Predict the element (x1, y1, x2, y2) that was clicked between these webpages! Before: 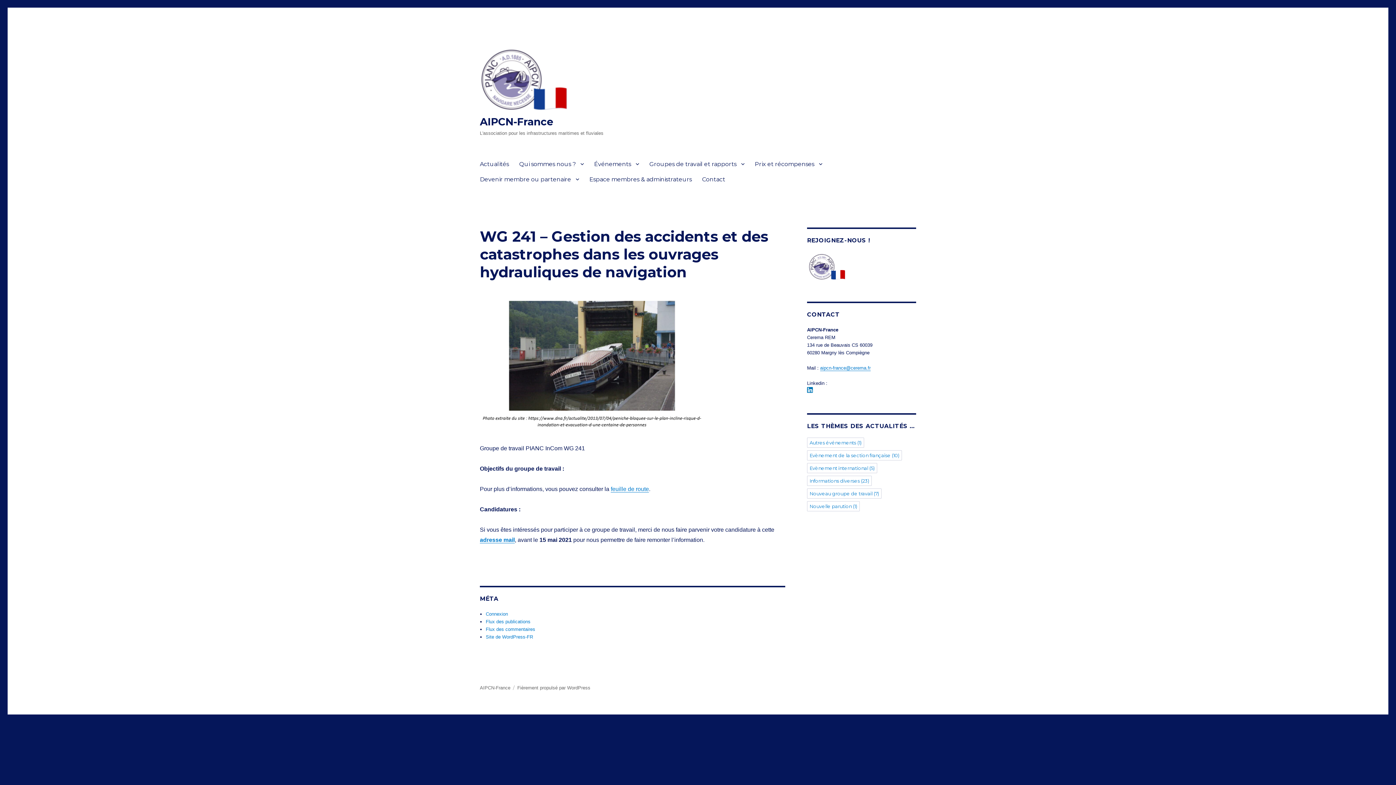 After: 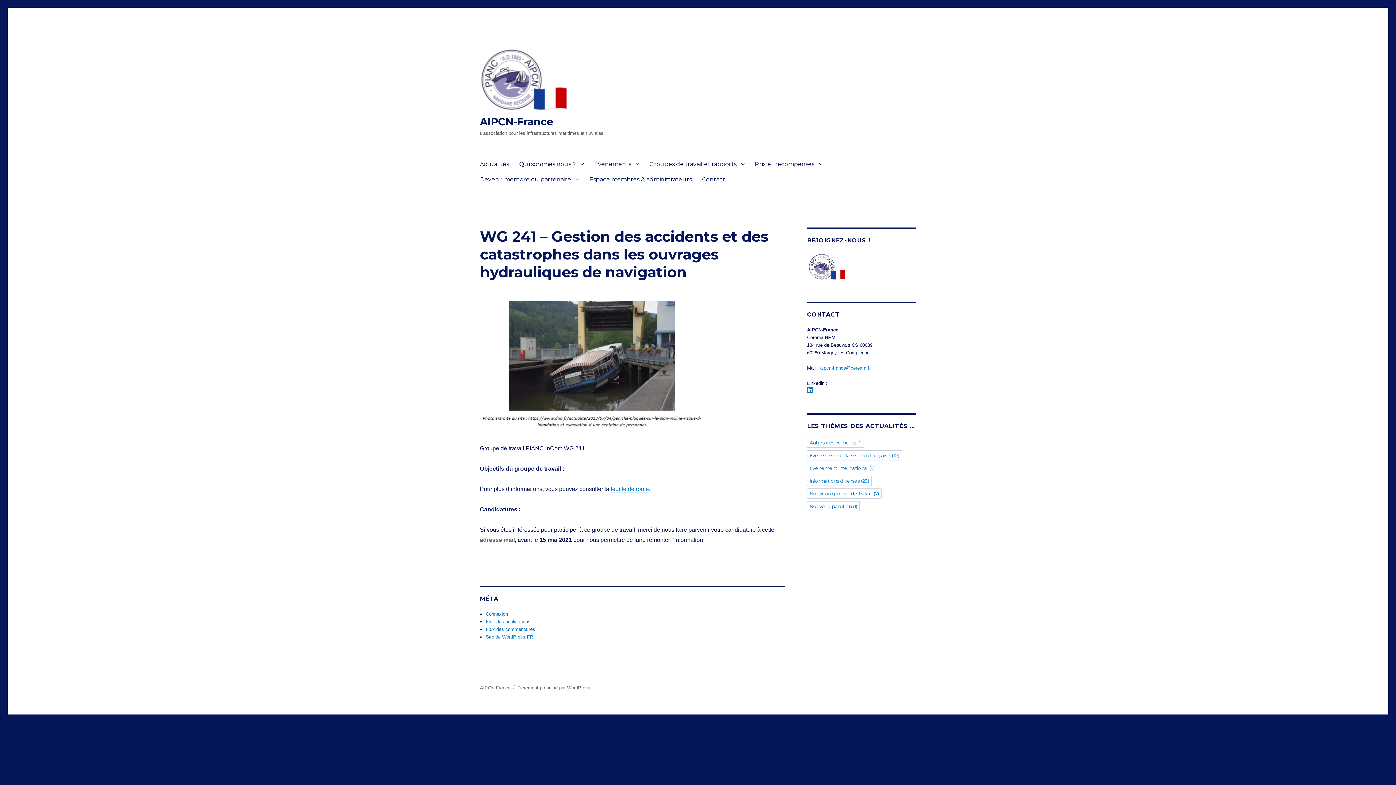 Action: bbox: (480, 537, 514, 543) label: adresse mail